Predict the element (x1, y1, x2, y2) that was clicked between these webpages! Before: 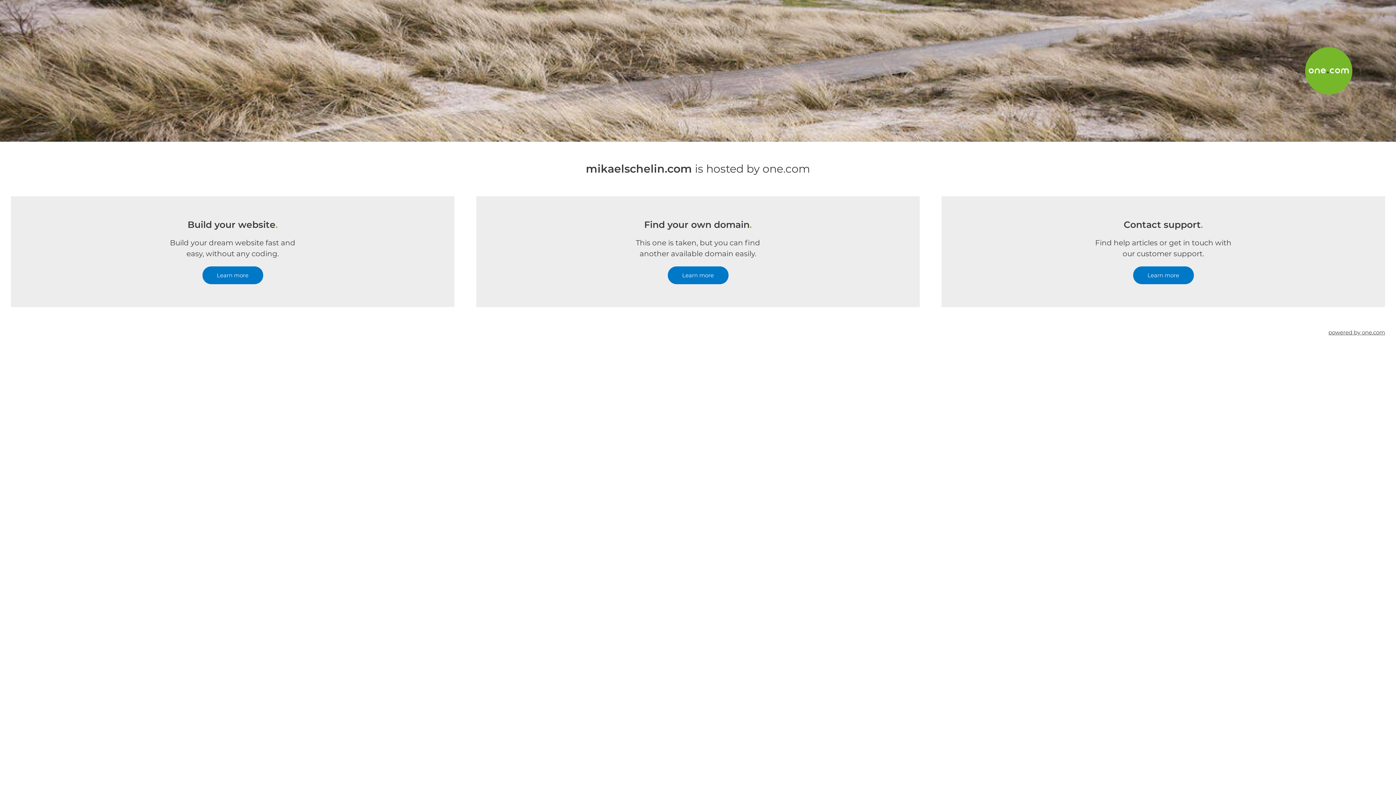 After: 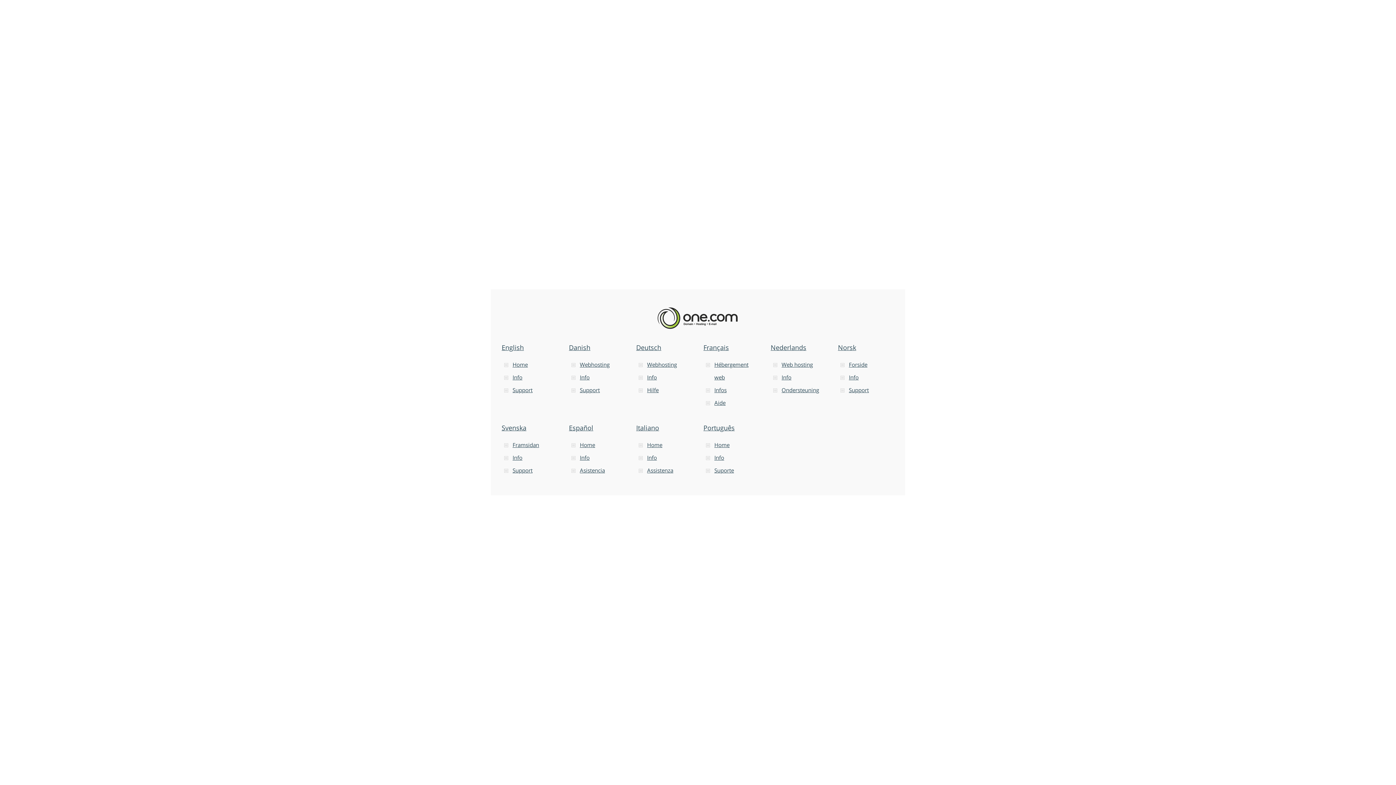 Action: label: powered by one.com bbox: (1328, 307, 1385, 357)